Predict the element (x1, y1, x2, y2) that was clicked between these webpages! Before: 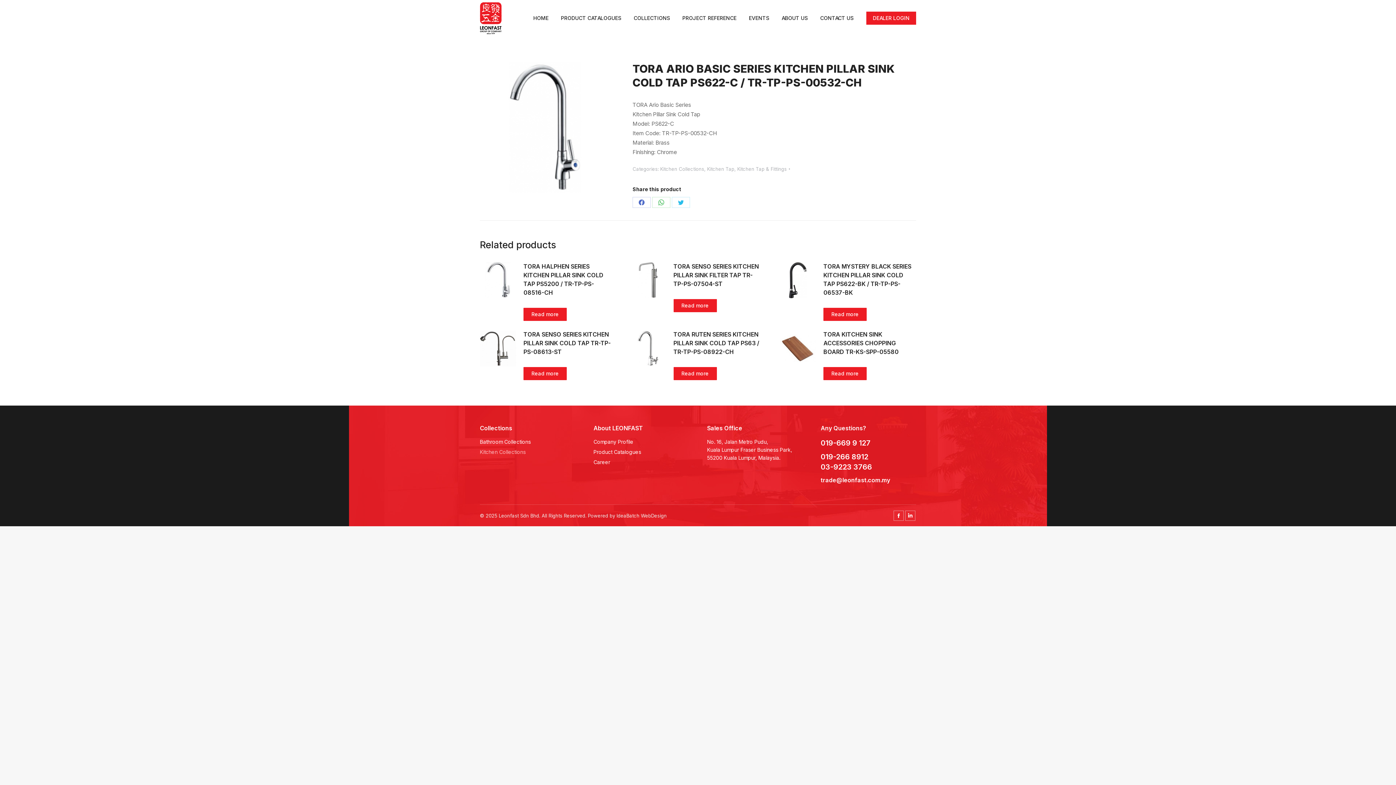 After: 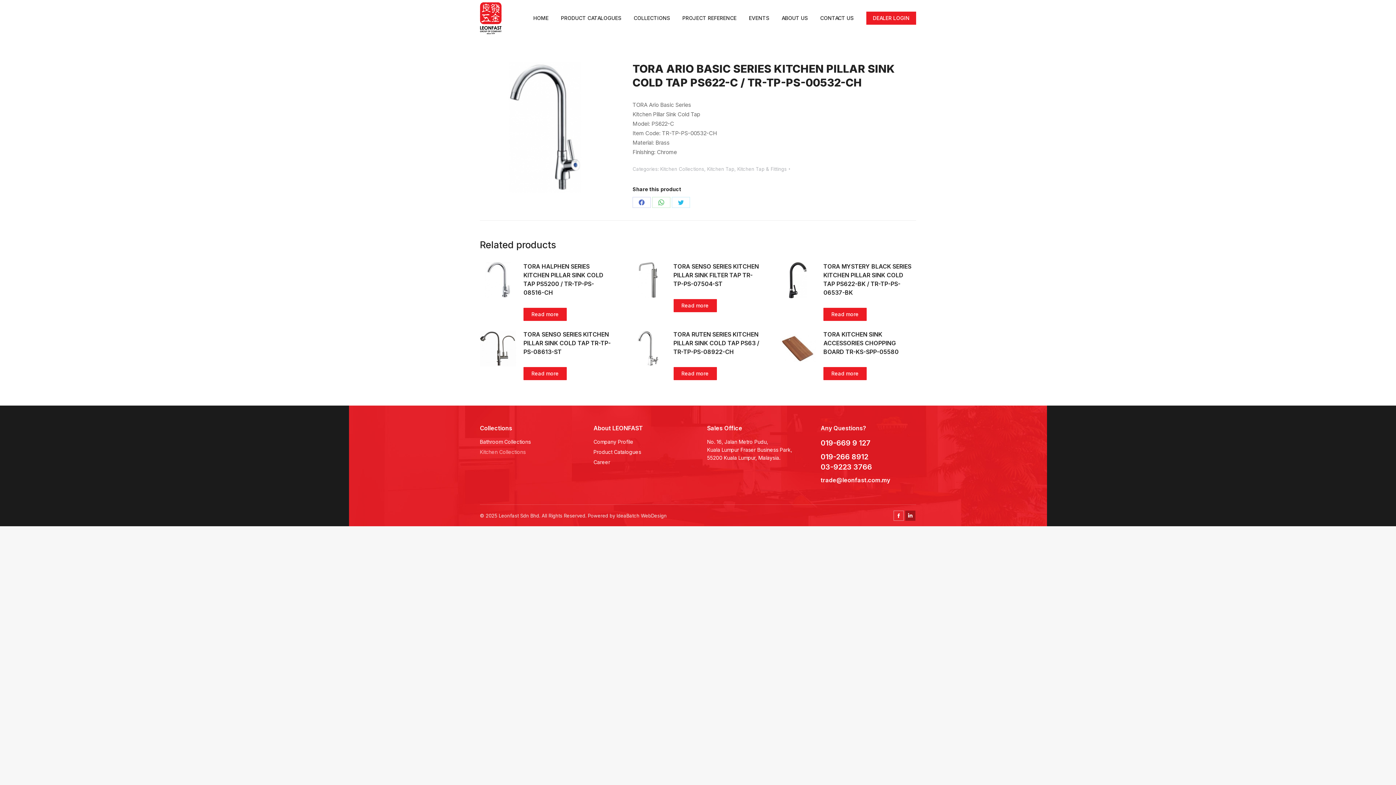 Action: label: Linkedin page opens in new window bbox: (905, 510, 915, 520)